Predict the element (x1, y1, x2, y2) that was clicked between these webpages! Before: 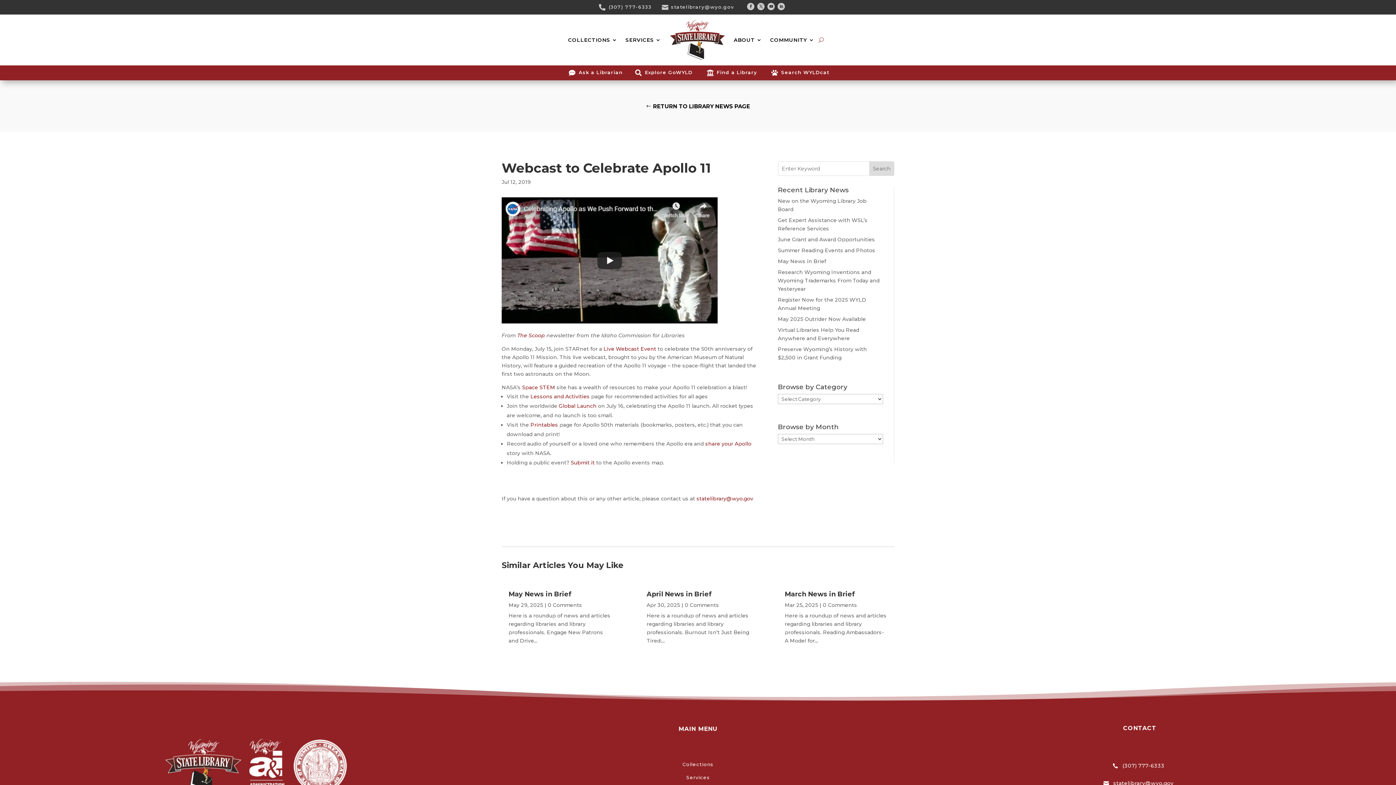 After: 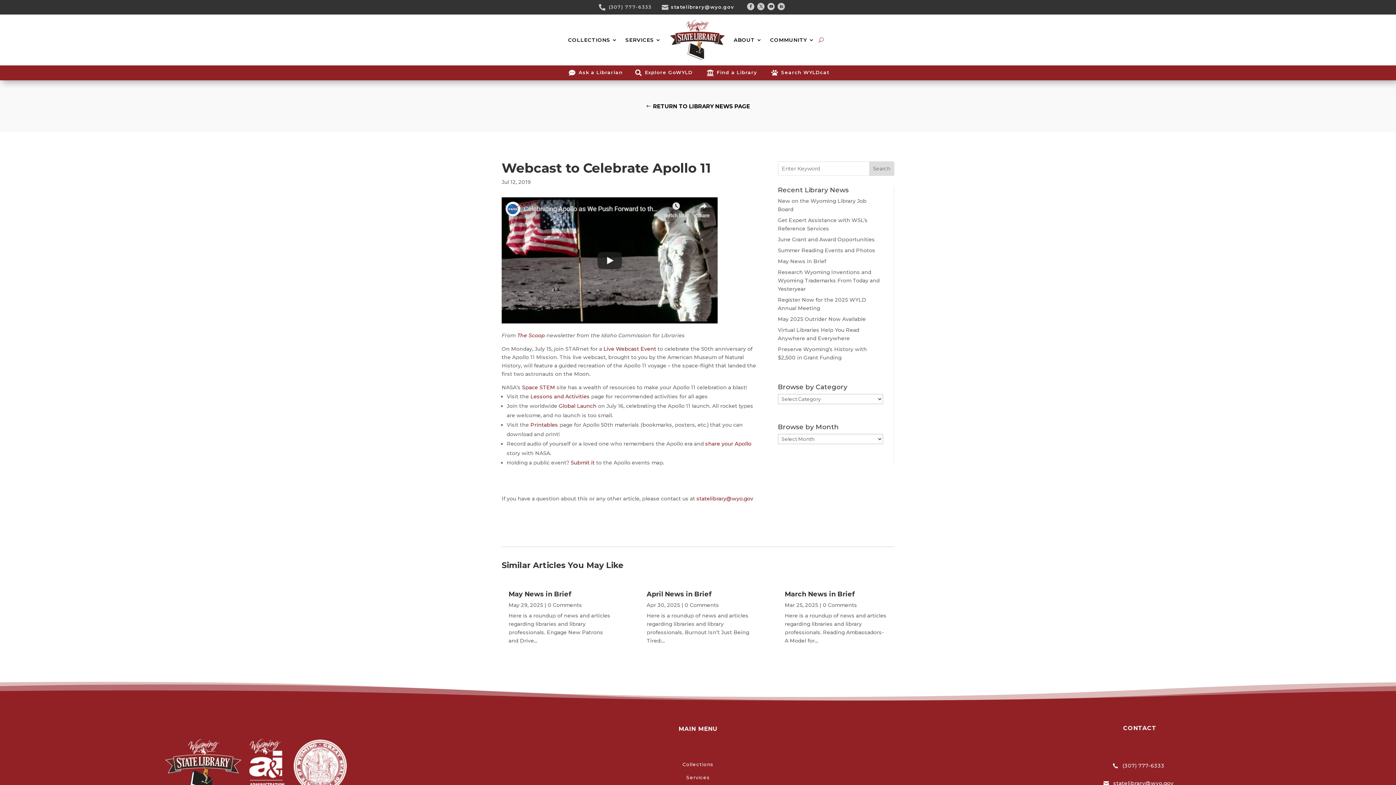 Action: label:  bbox: (661, 3, 672, 10)